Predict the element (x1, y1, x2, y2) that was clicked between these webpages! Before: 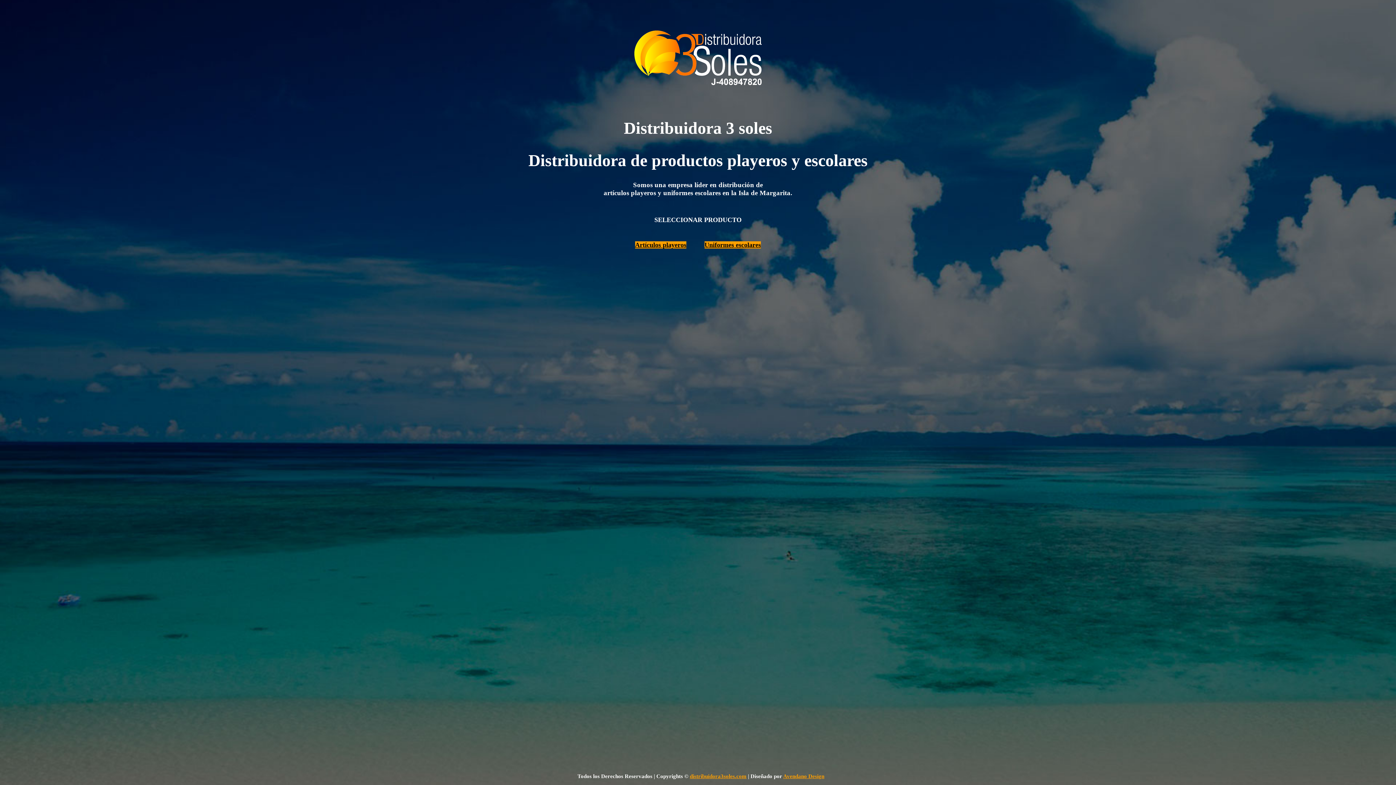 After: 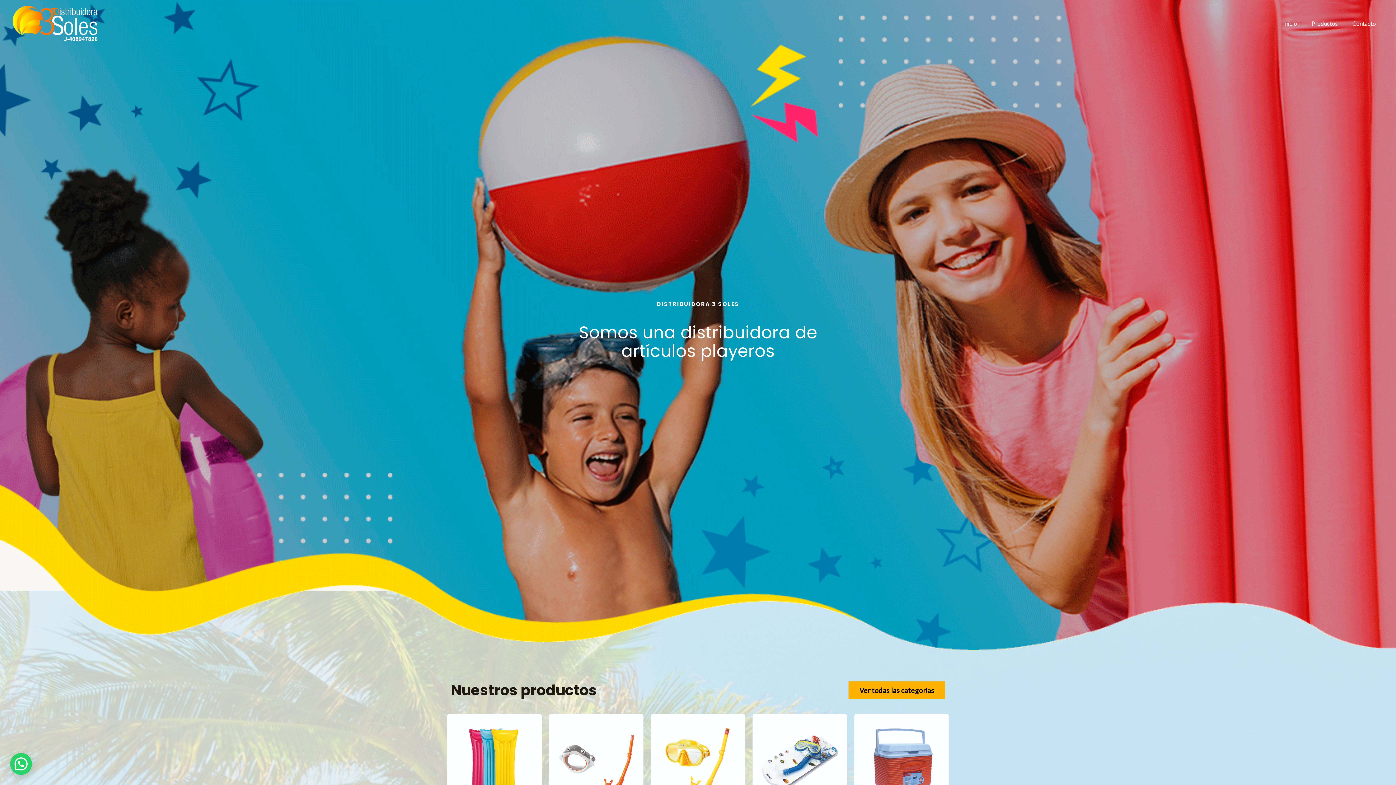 Action: label: Artículos playeros bbox: (635, 241, 686, 248)